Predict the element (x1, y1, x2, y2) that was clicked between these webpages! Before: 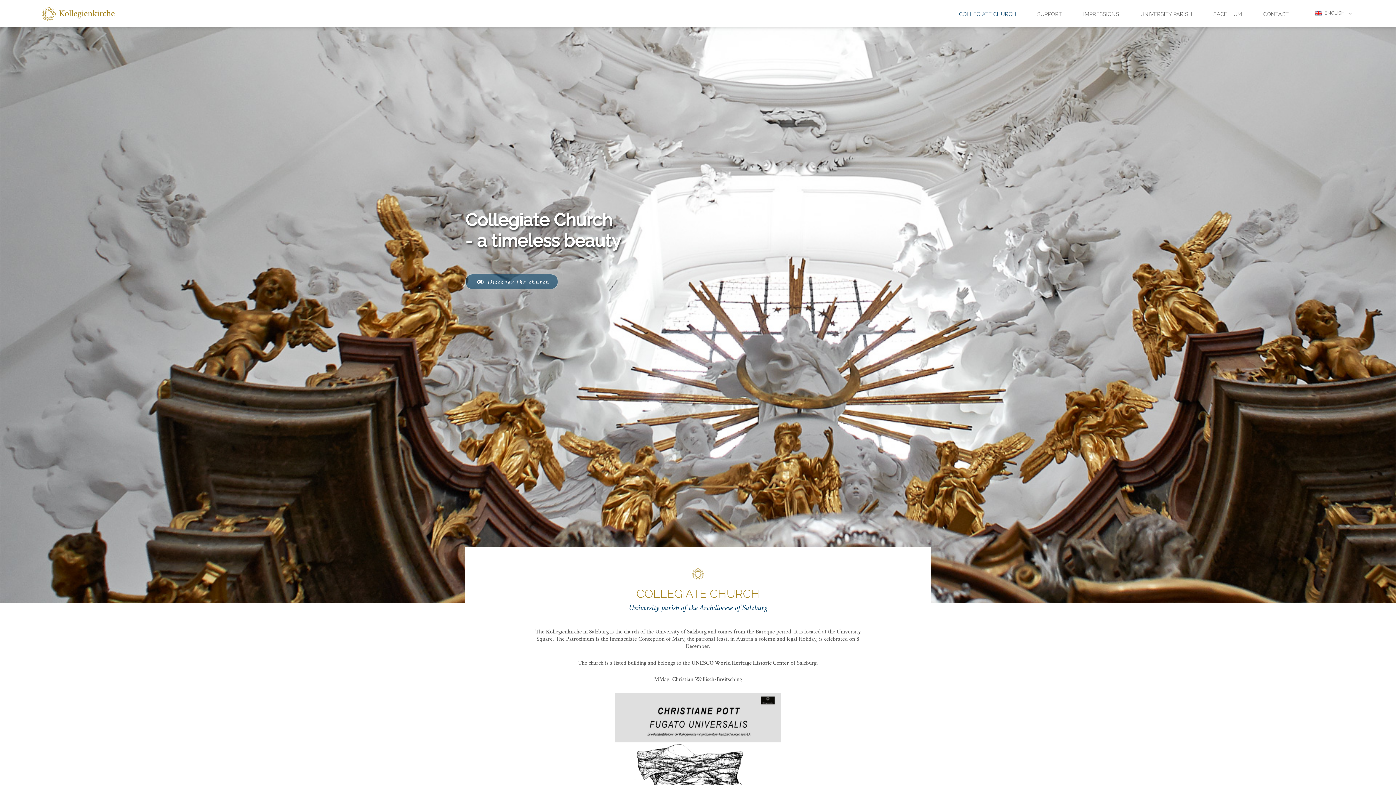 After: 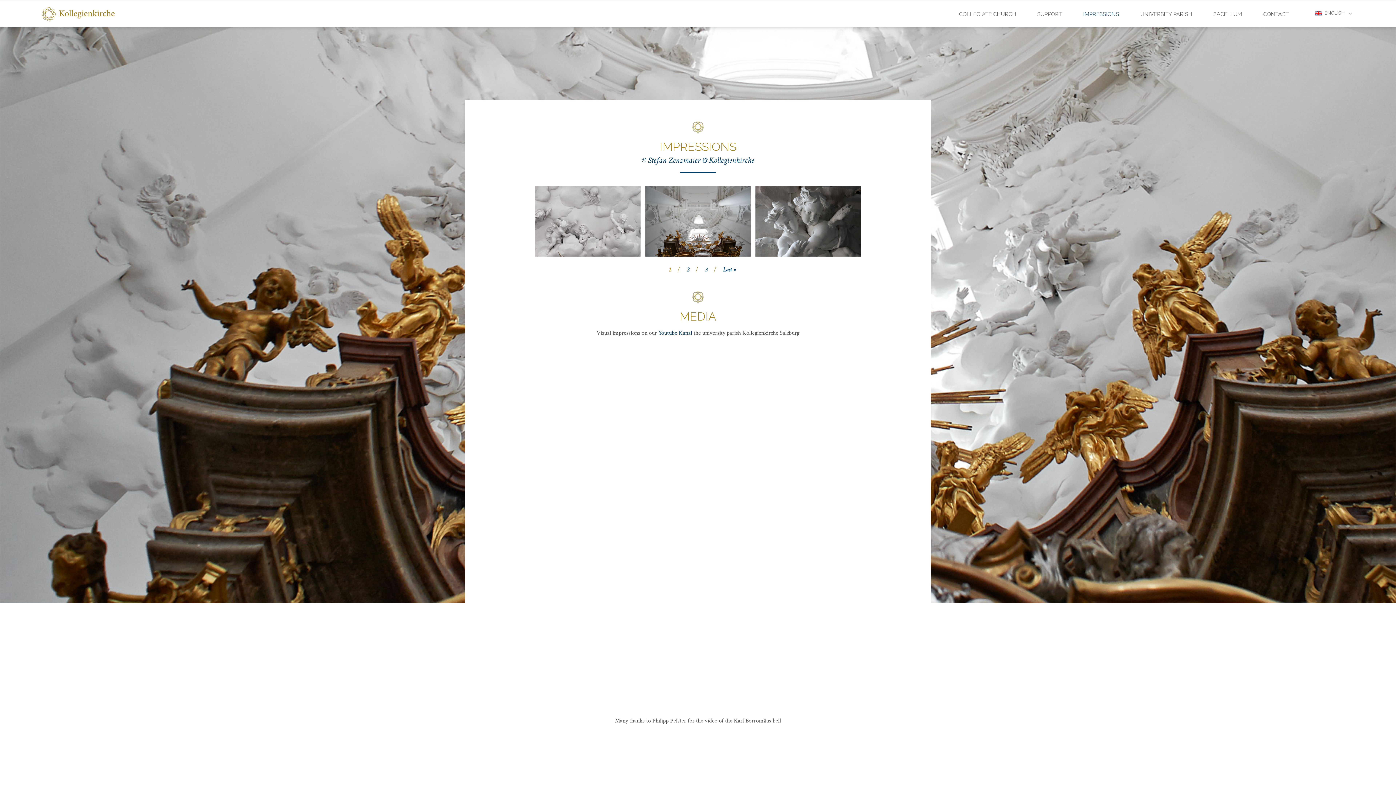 Action: label: IMPRESSIONS bbox: (1078, 0, 1124, 20)